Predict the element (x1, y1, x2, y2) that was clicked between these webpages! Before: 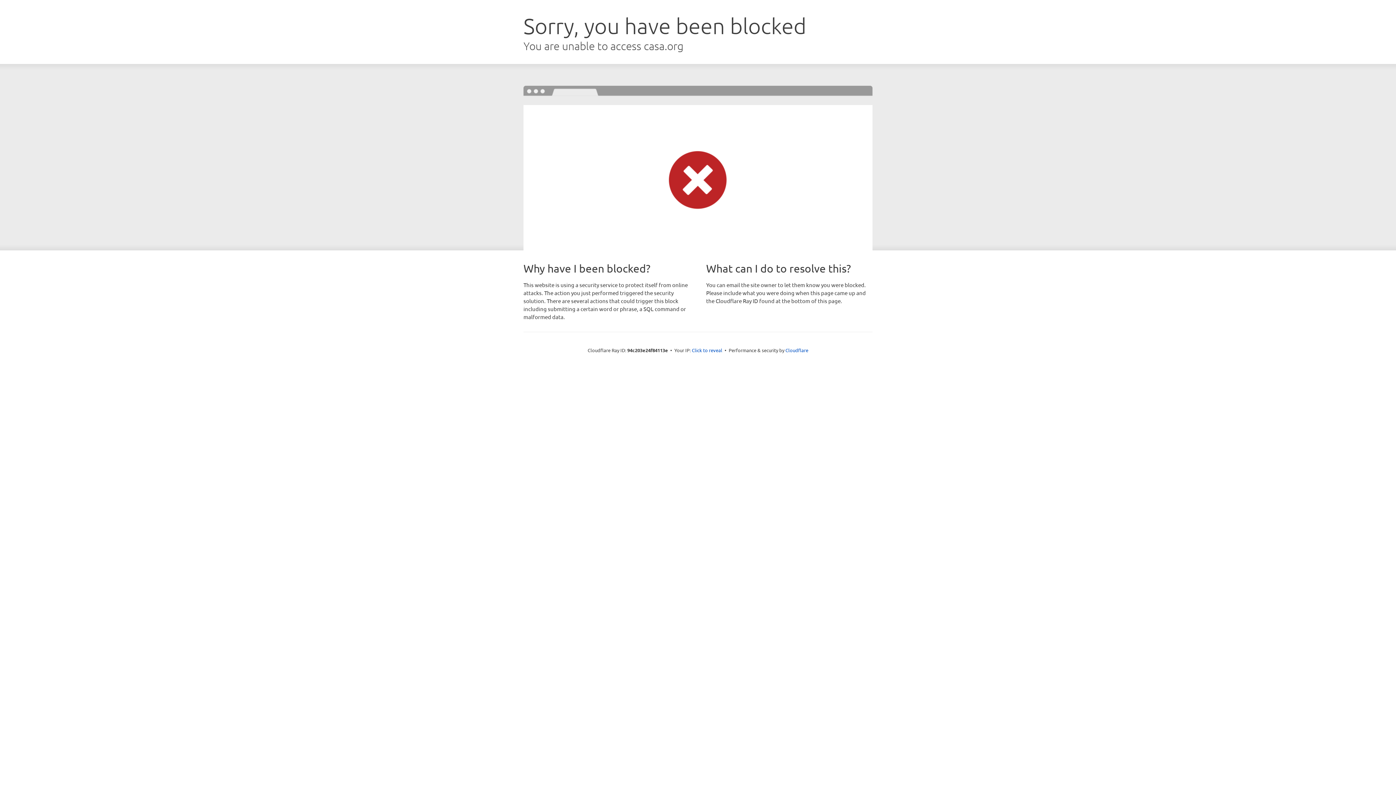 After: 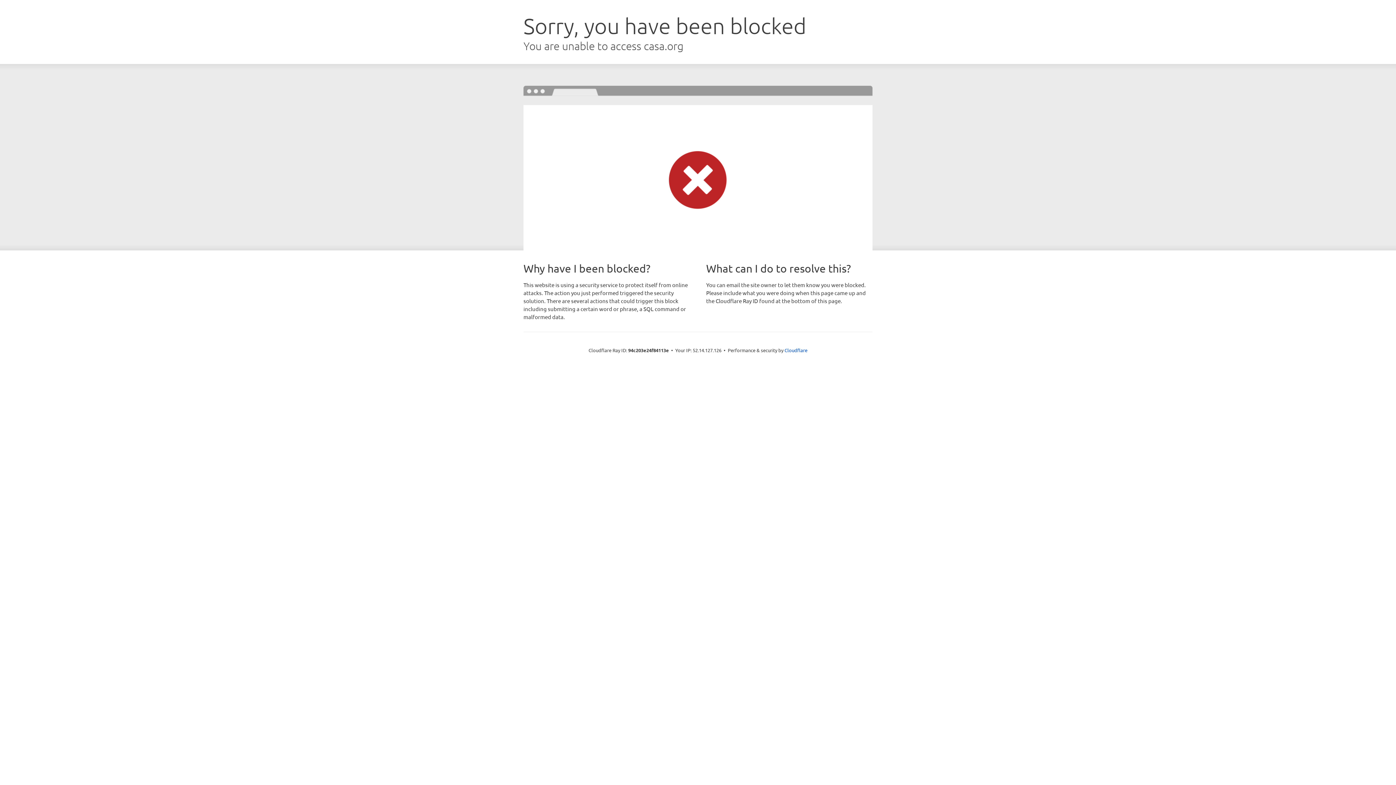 Action: bbox: (692, 346, 722, 353) label: Click to reveal